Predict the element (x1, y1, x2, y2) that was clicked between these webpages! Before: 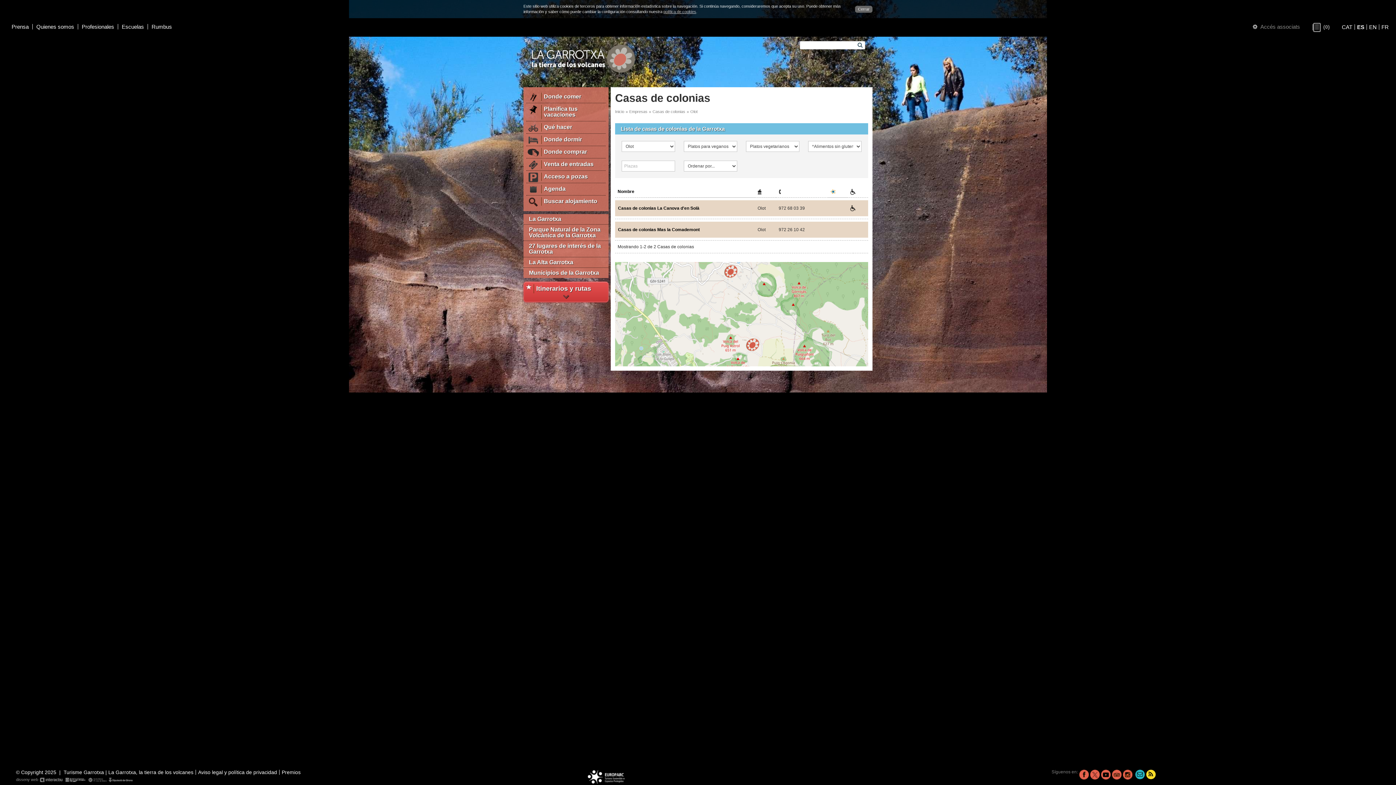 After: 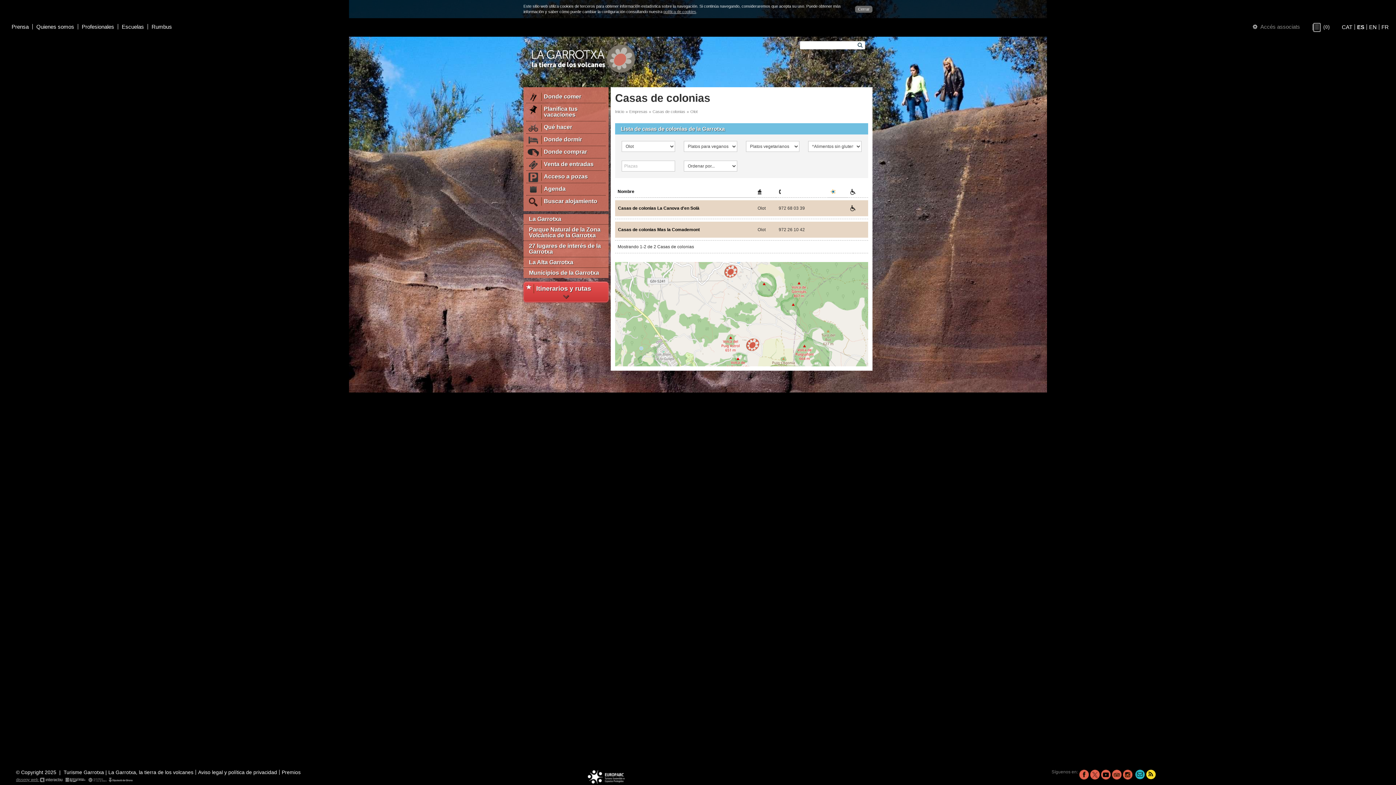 Action: label: disseny web  bbox: (16, 778, 583, 782)